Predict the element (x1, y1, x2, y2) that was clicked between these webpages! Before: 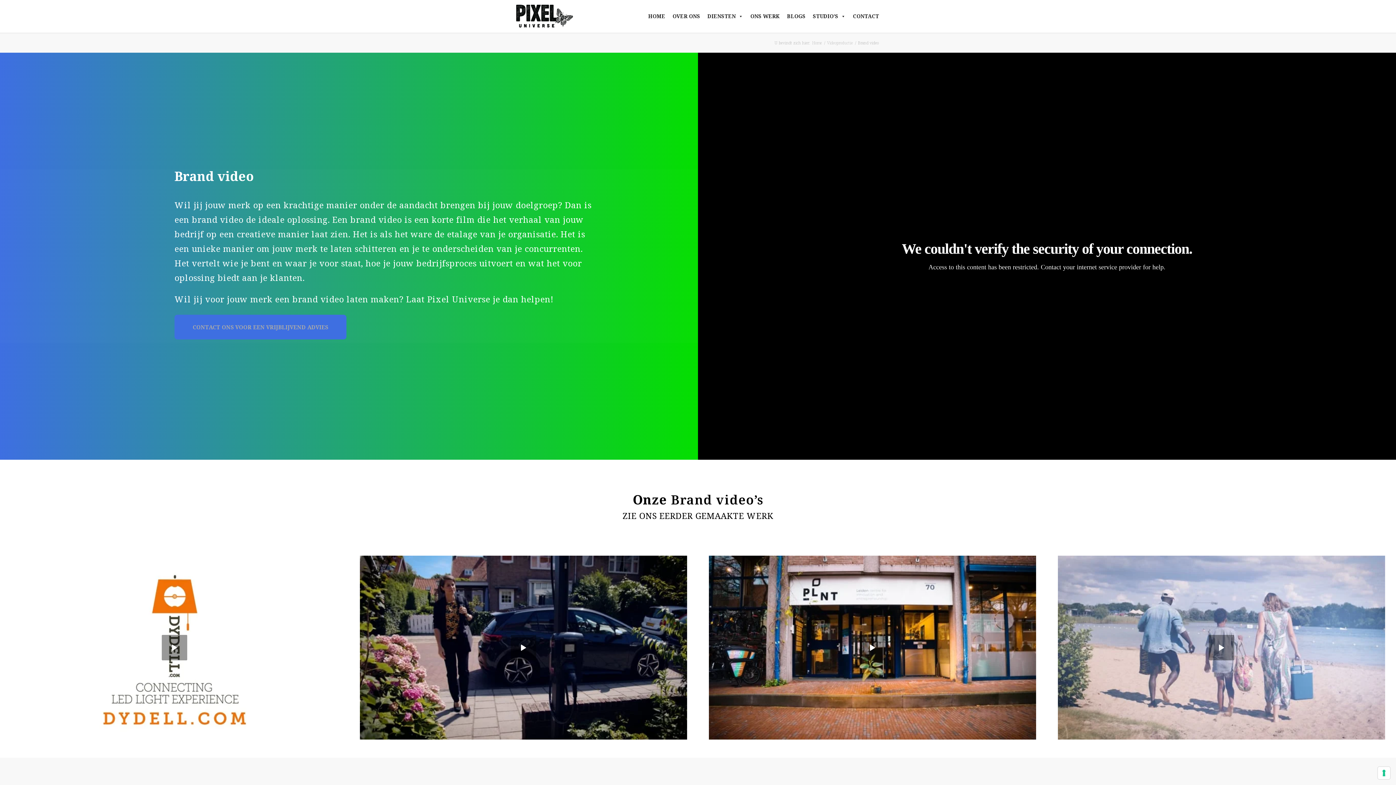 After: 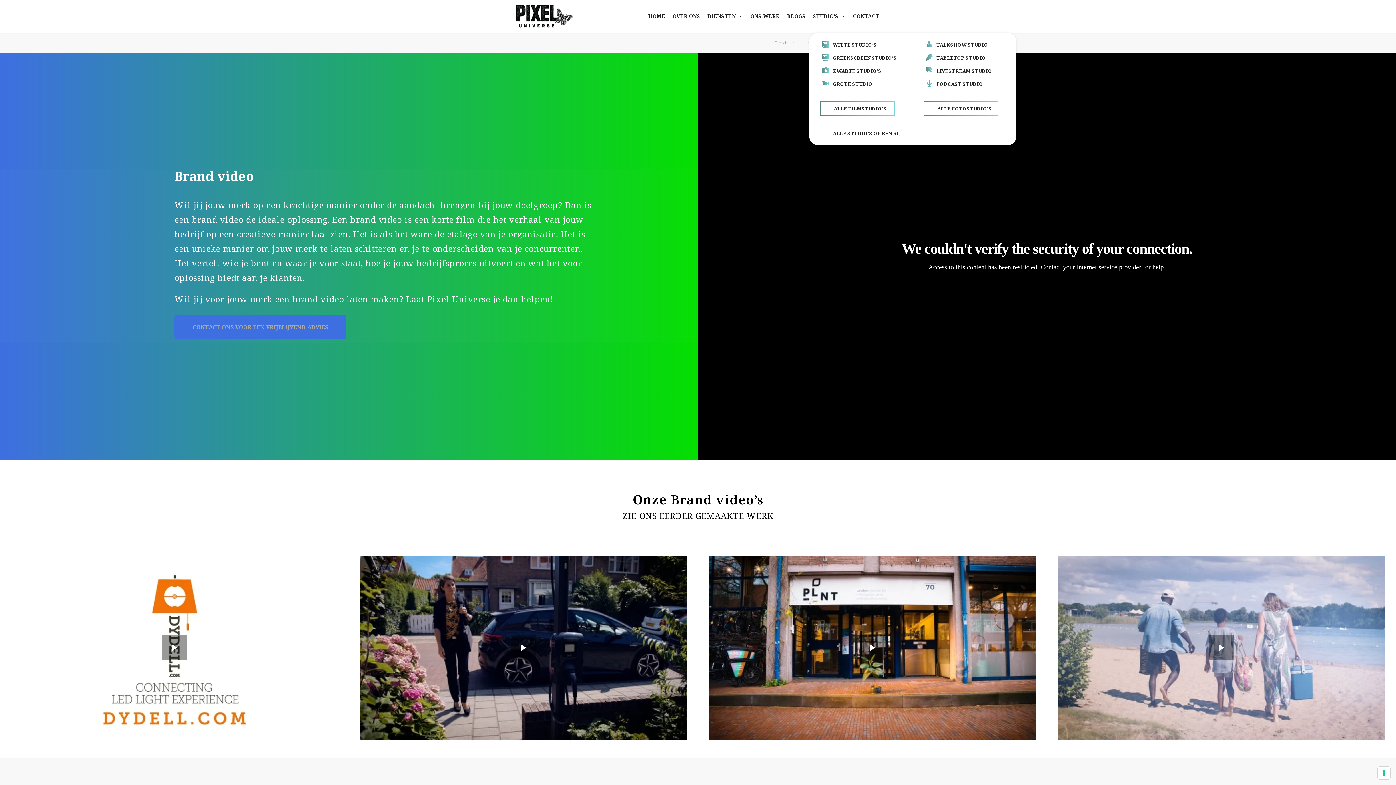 Action: label: STUDIO’S bbox: (809, 0, 849, 32)